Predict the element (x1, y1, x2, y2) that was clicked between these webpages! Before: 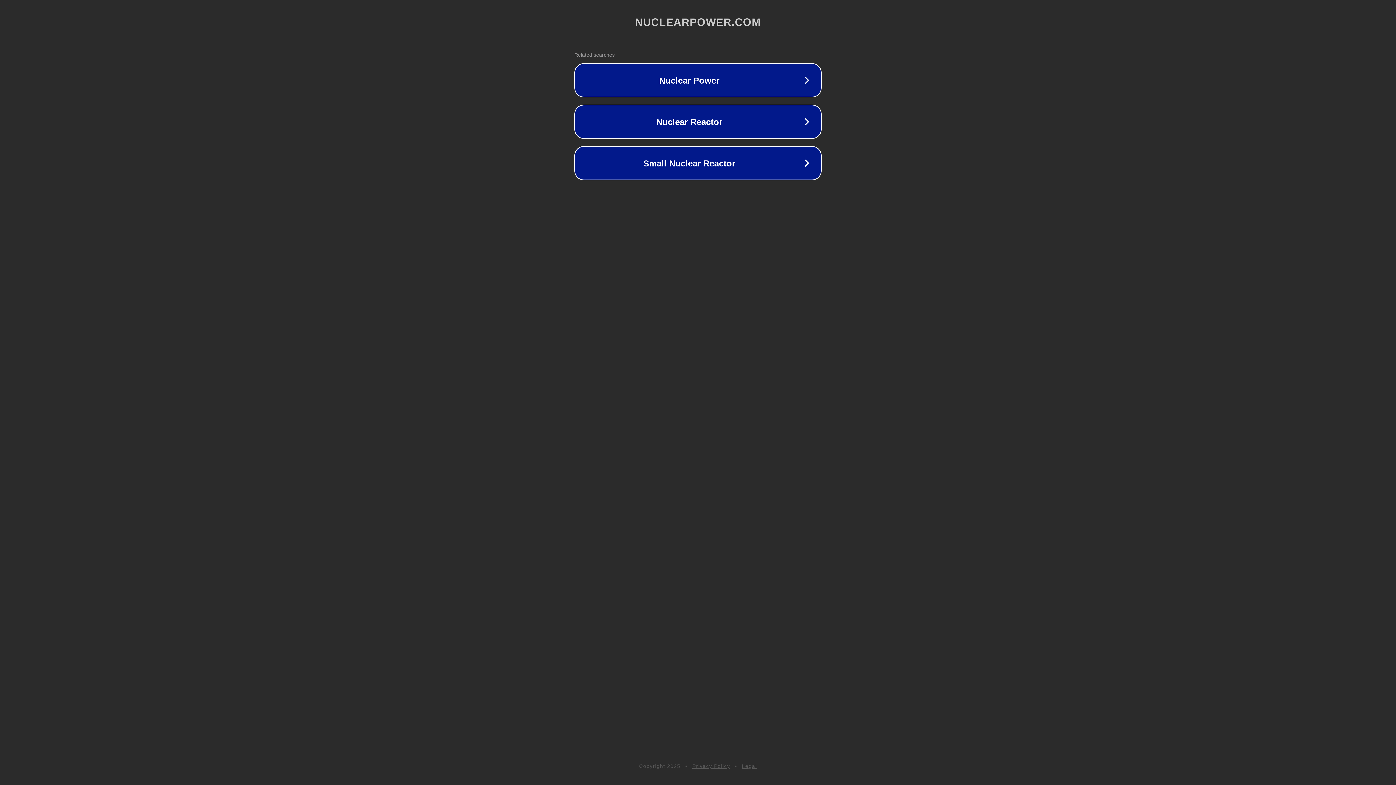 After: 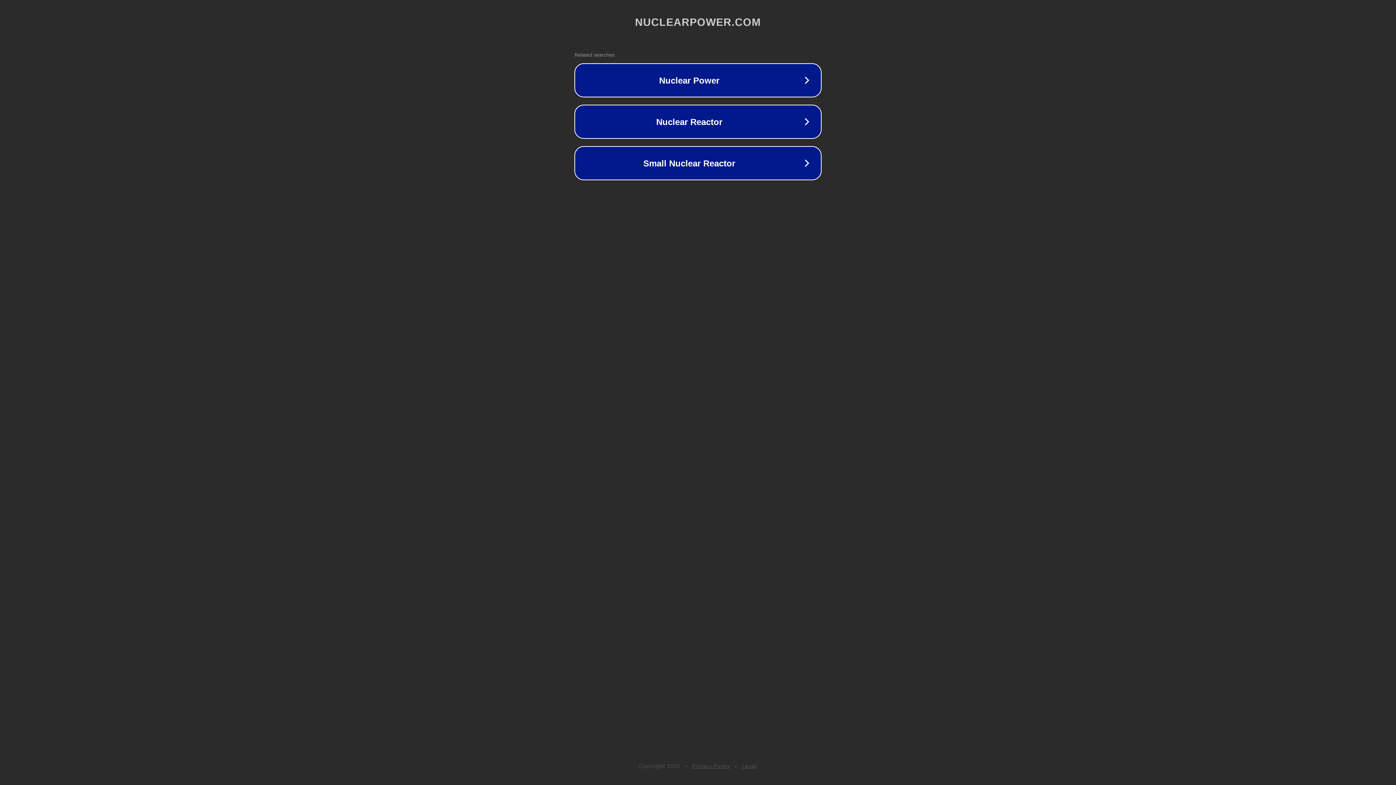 Action: label: Privacy Policy bbox: (692, 763, 730, 769)